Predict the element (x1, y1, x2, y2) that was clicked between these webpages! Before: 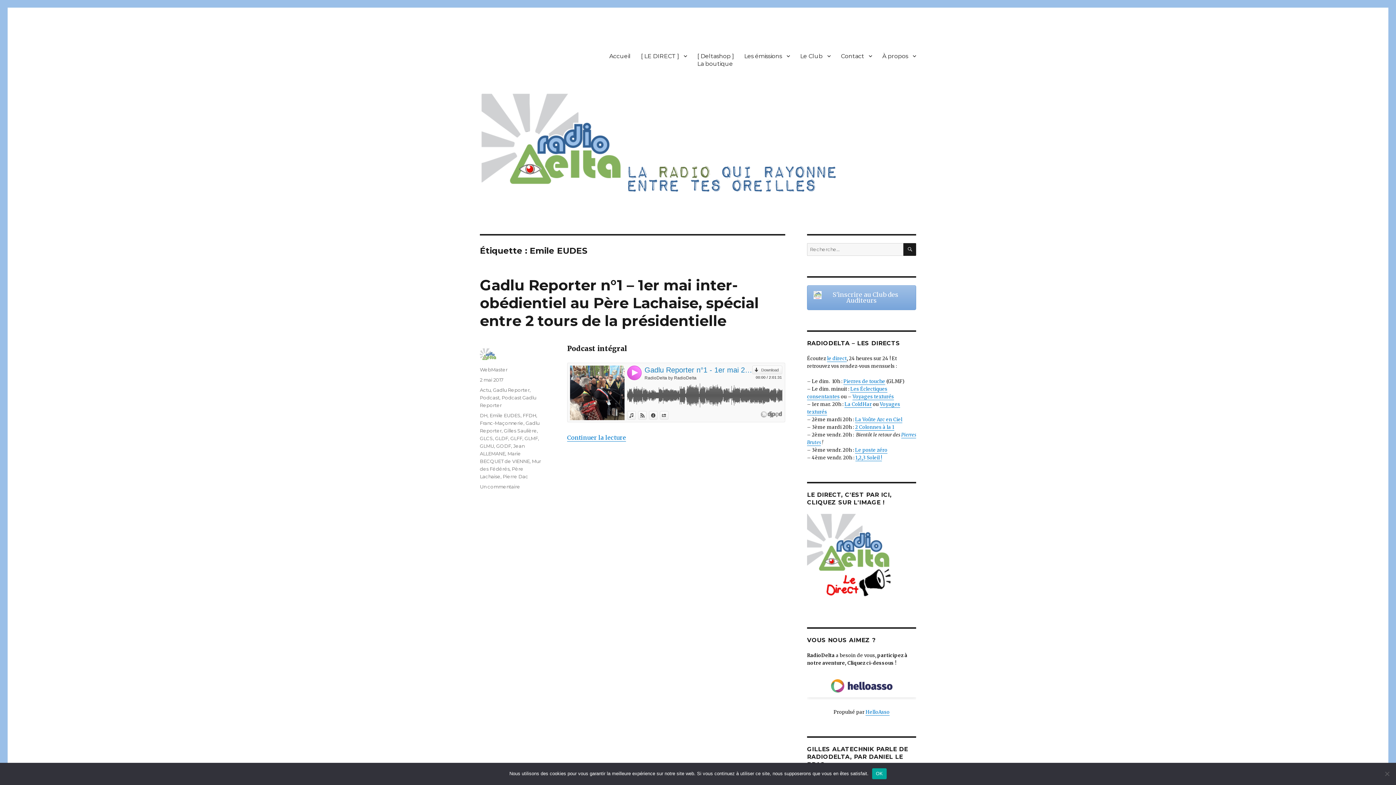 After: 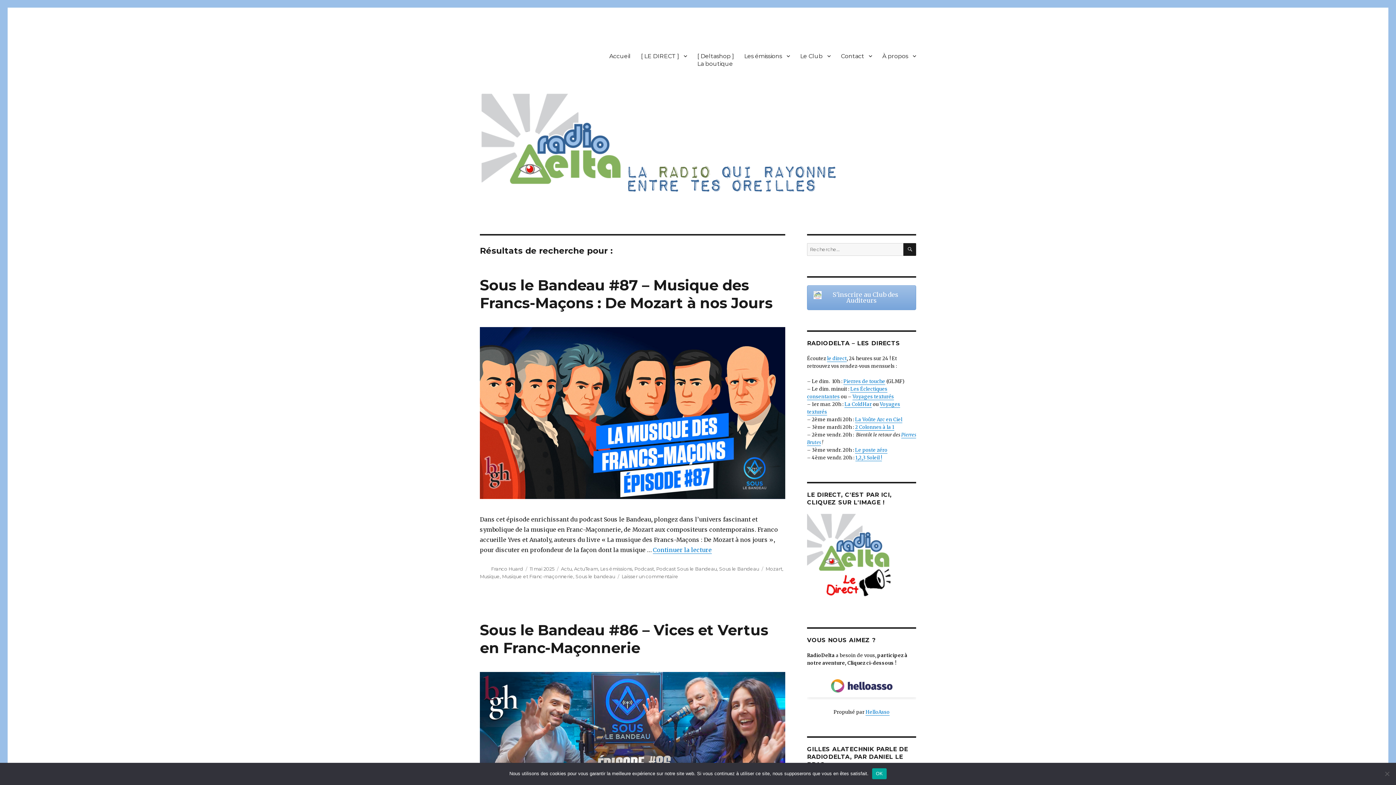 Action: label: RECHERCHE bbox: (903, 243, 916, 256)